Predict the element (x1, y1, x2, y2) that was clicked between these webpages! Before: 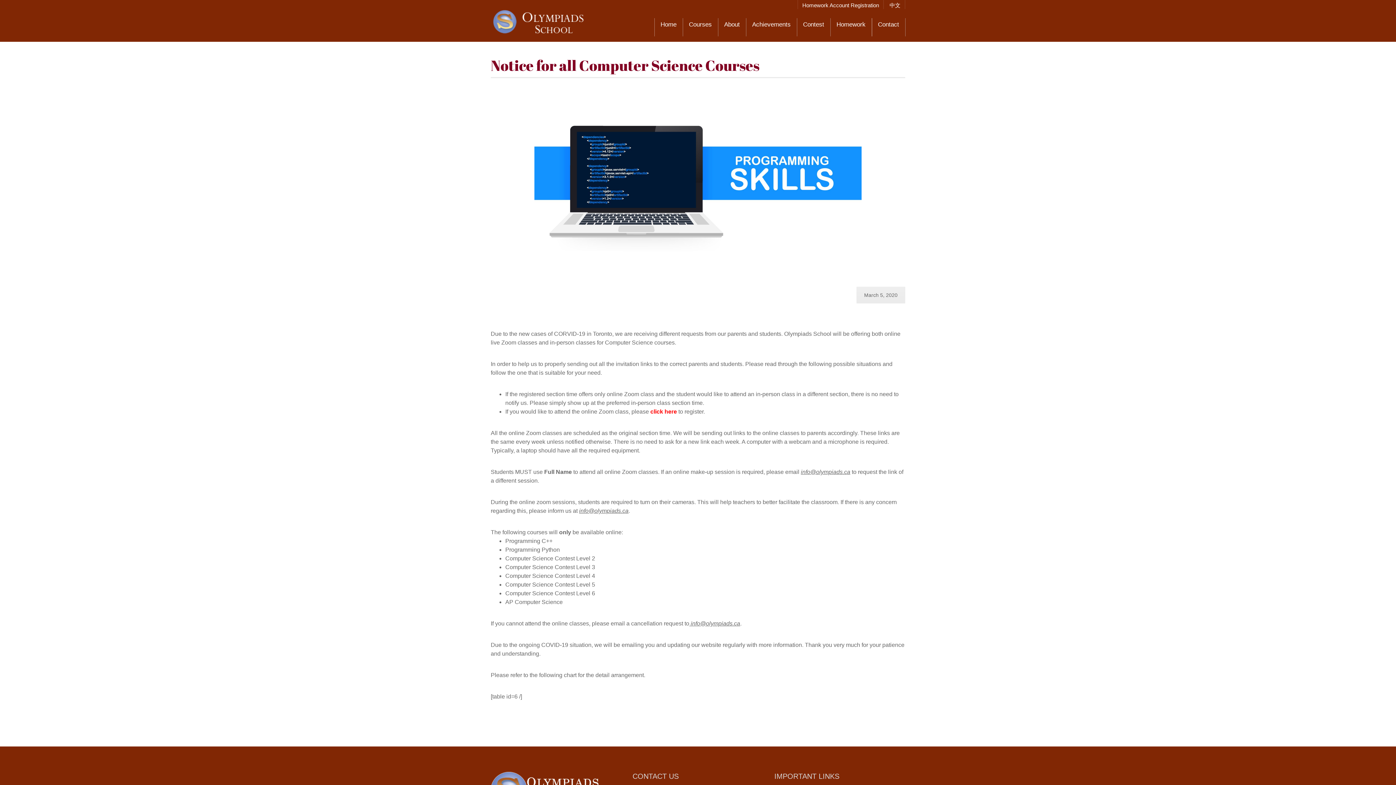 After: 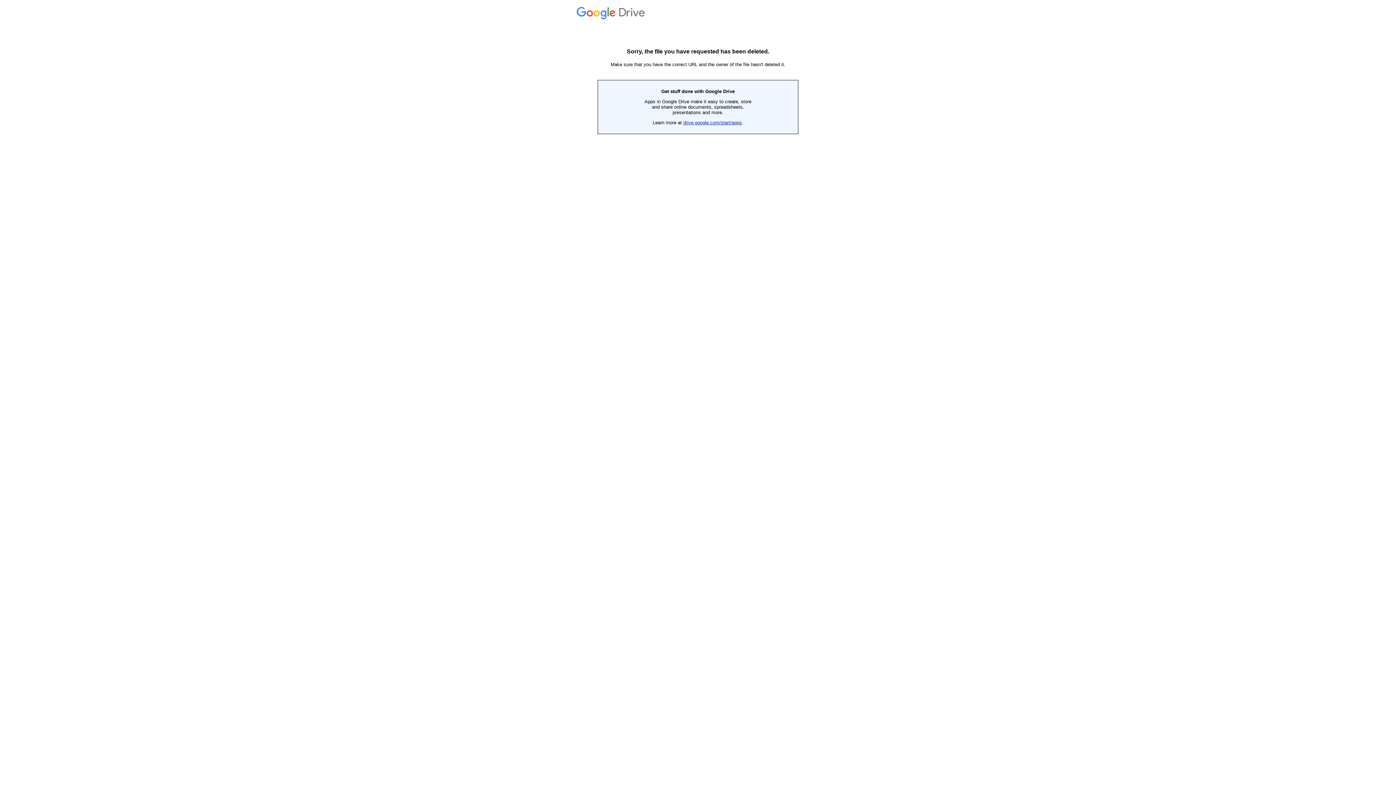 Action: bbox: (650, 408, 677, 414) label: click here